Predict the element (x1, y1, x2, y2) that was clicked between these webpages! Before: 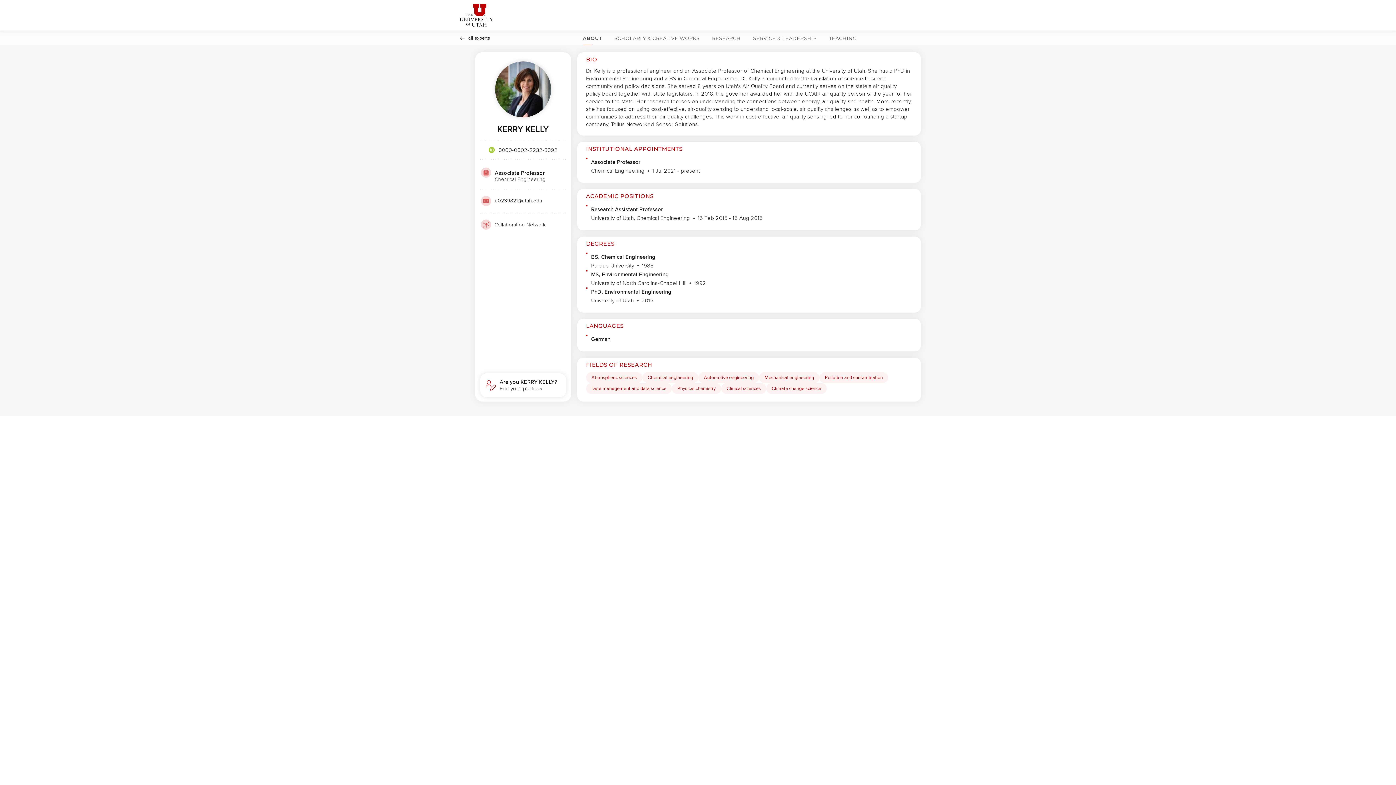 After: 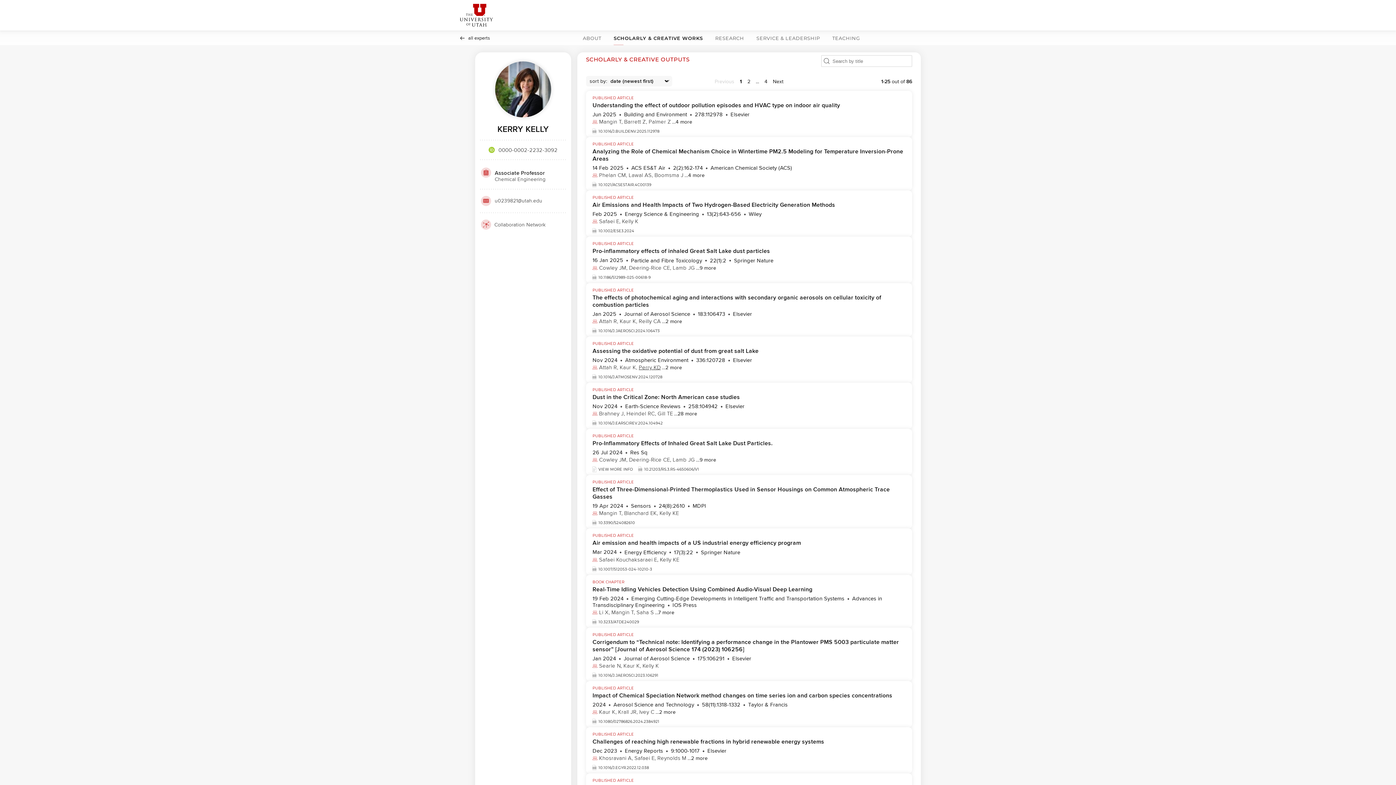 Action: bbox: (611, 30, 702, 45) label: SCHOLARLY & CREATIVE WORKS